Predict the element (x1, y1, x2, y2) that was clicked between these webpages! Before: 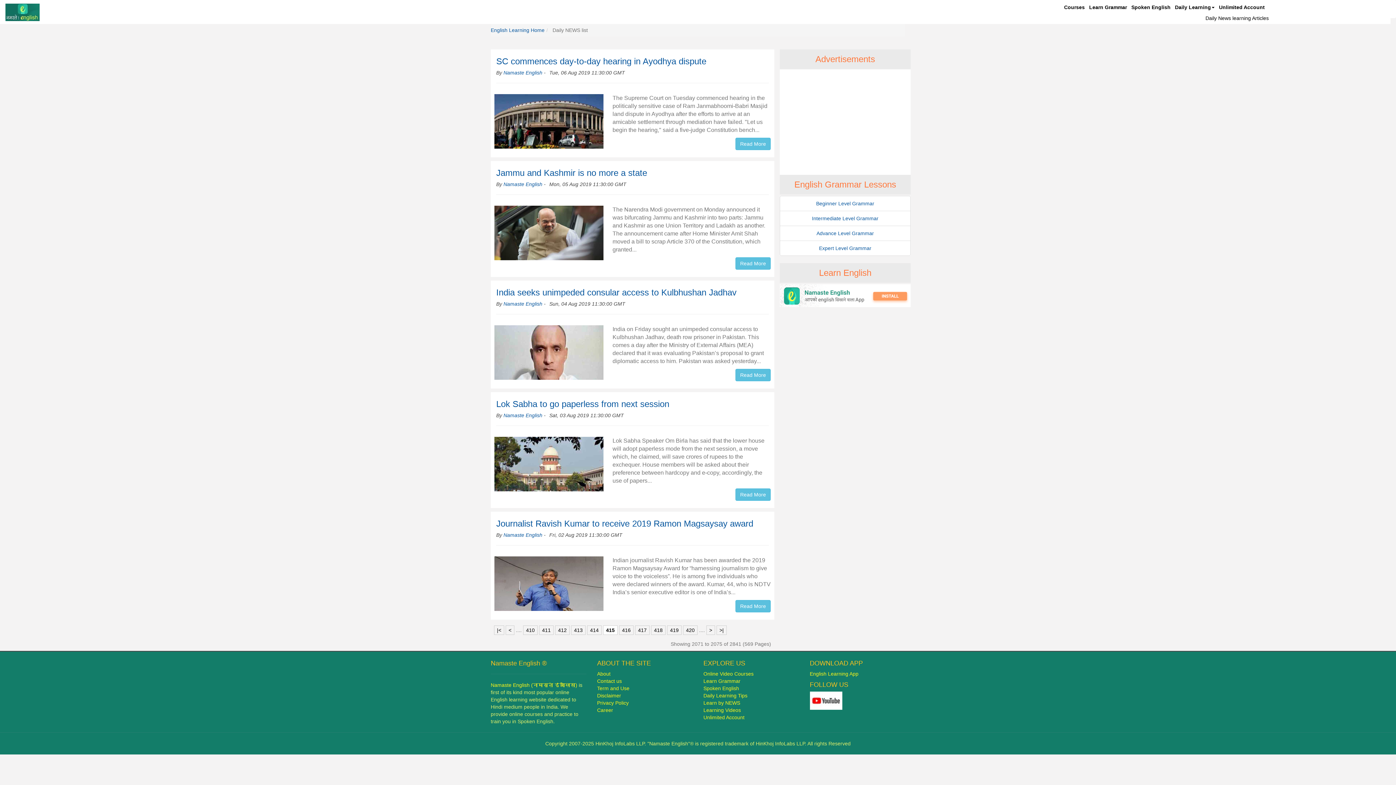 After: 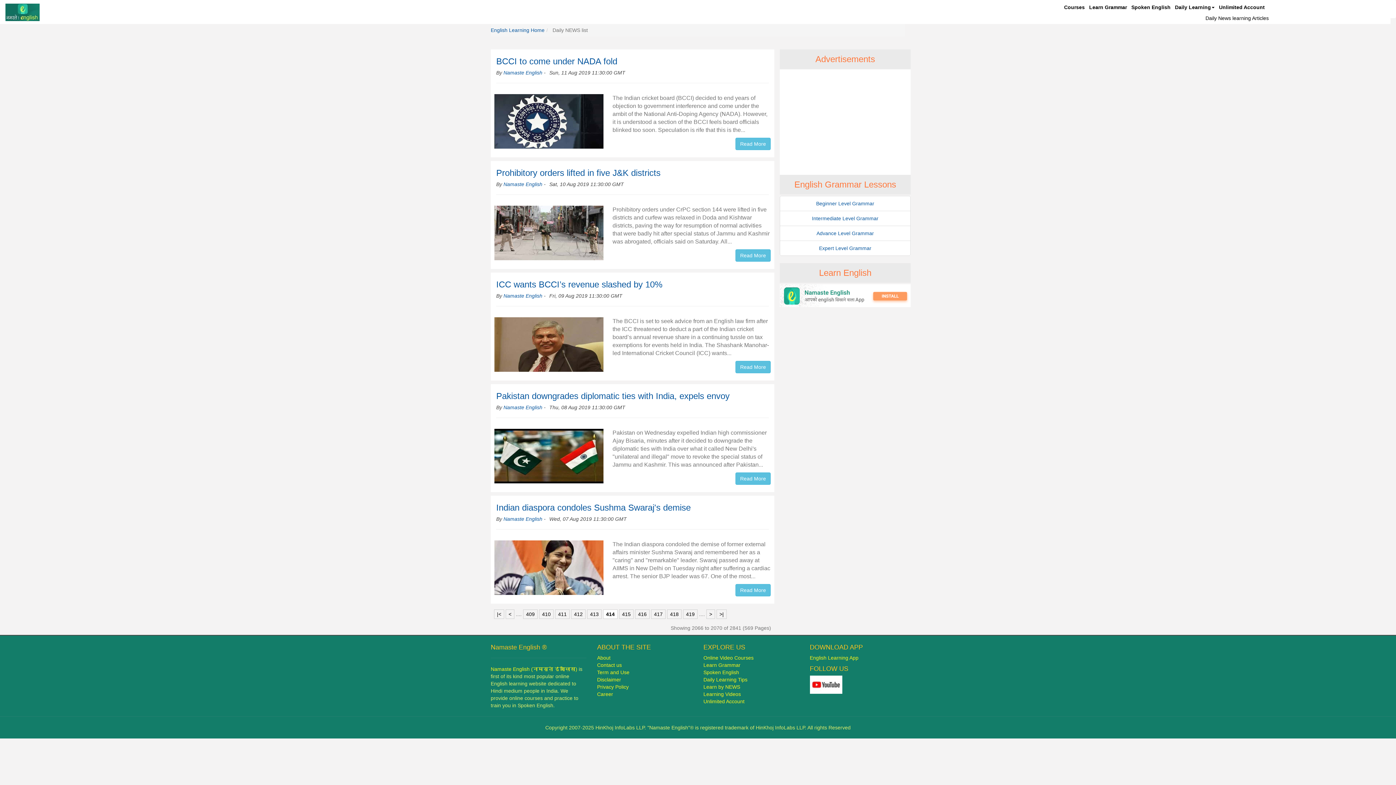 Action: label: < bbox: (505, 625, 514, 635)